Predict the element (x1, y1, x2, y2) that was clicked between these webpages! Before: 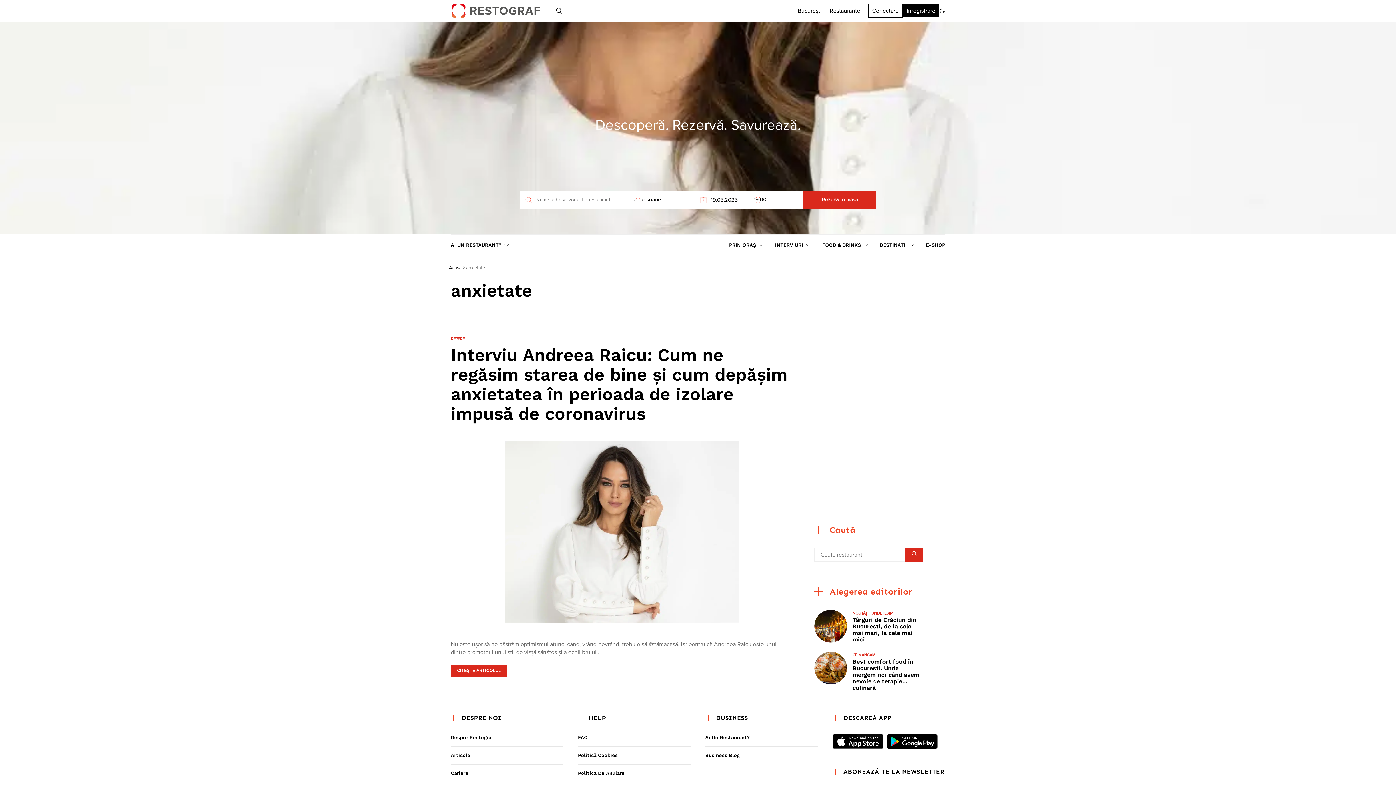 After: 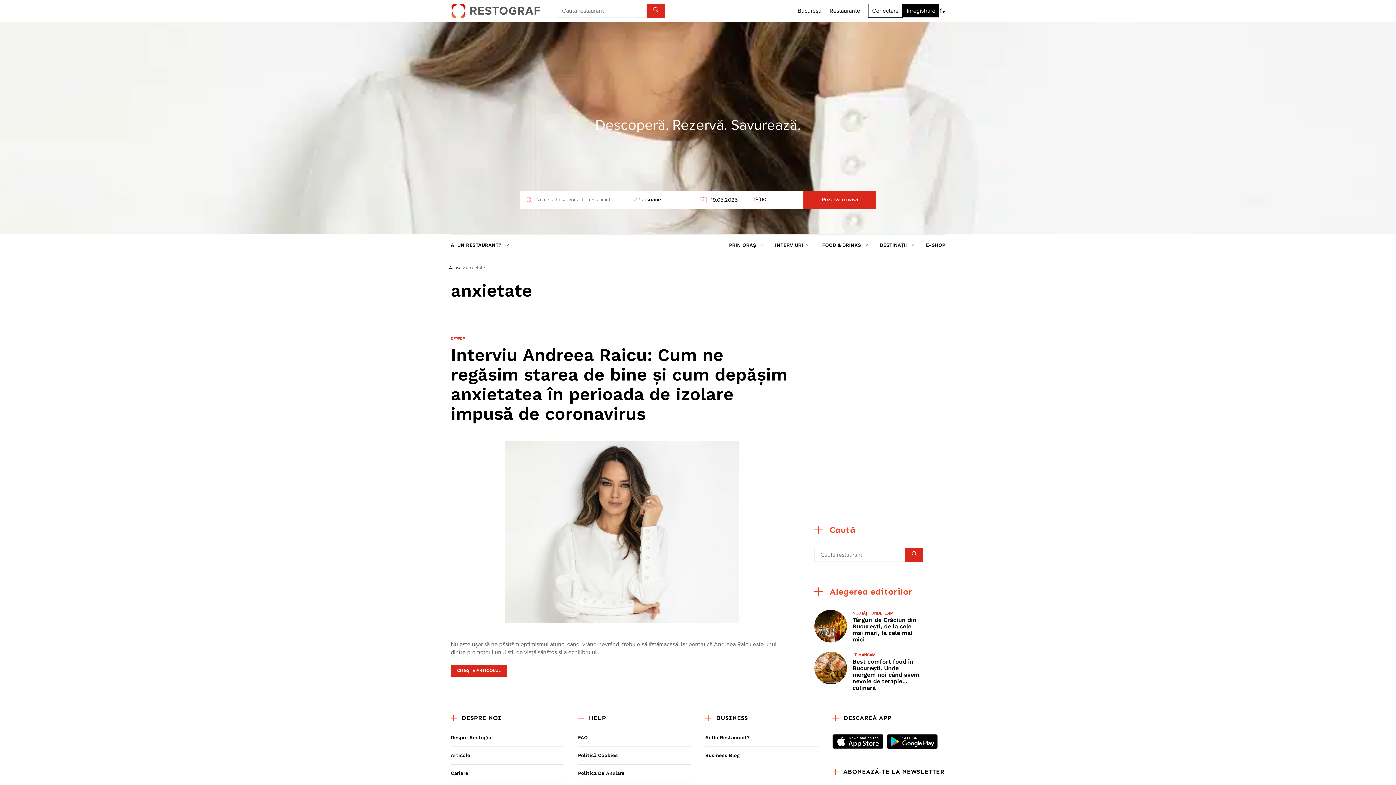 Action: bbox: (556, 8, 562, 14)